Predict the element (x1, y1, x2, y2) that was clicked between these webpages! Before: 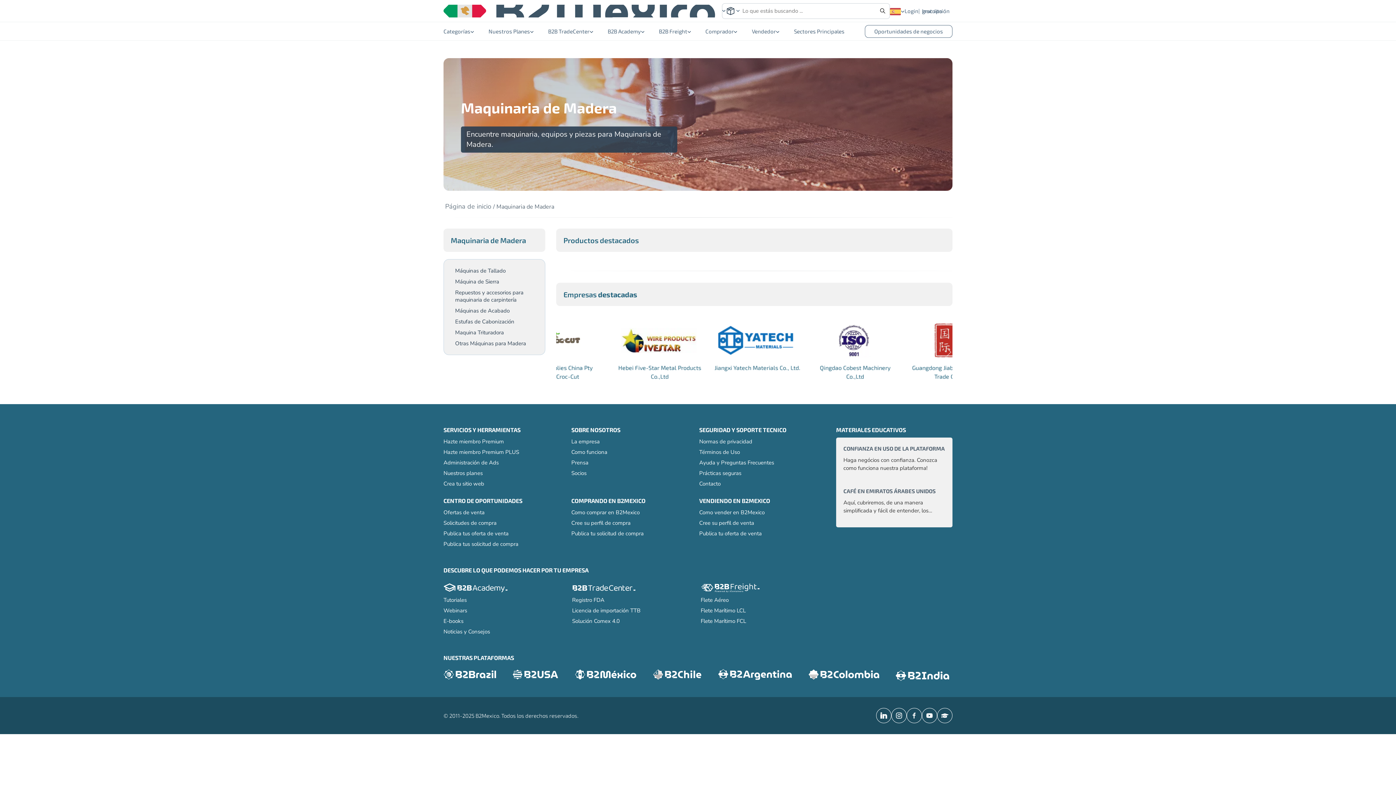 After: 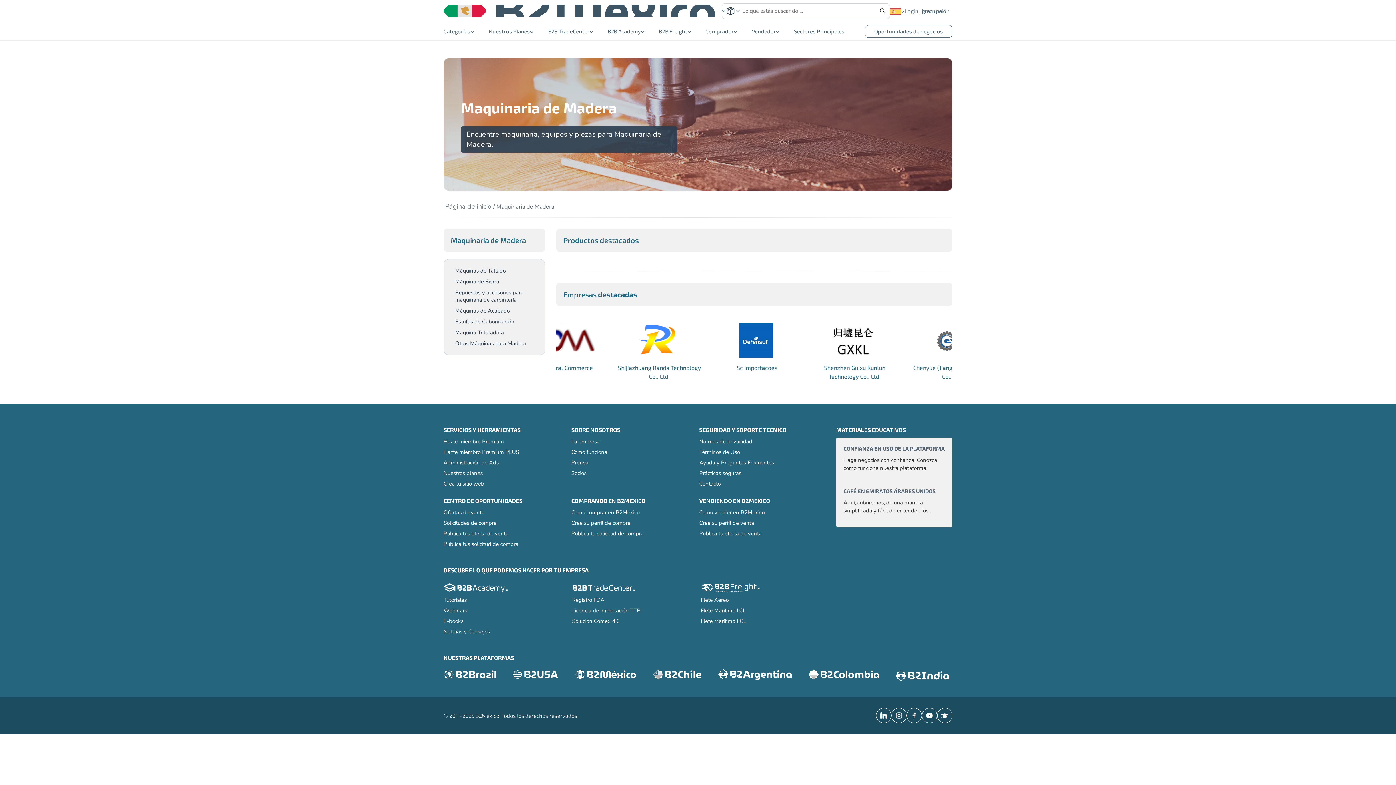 Action: bbox: (553, 346, 566, 358) label: Previous slide